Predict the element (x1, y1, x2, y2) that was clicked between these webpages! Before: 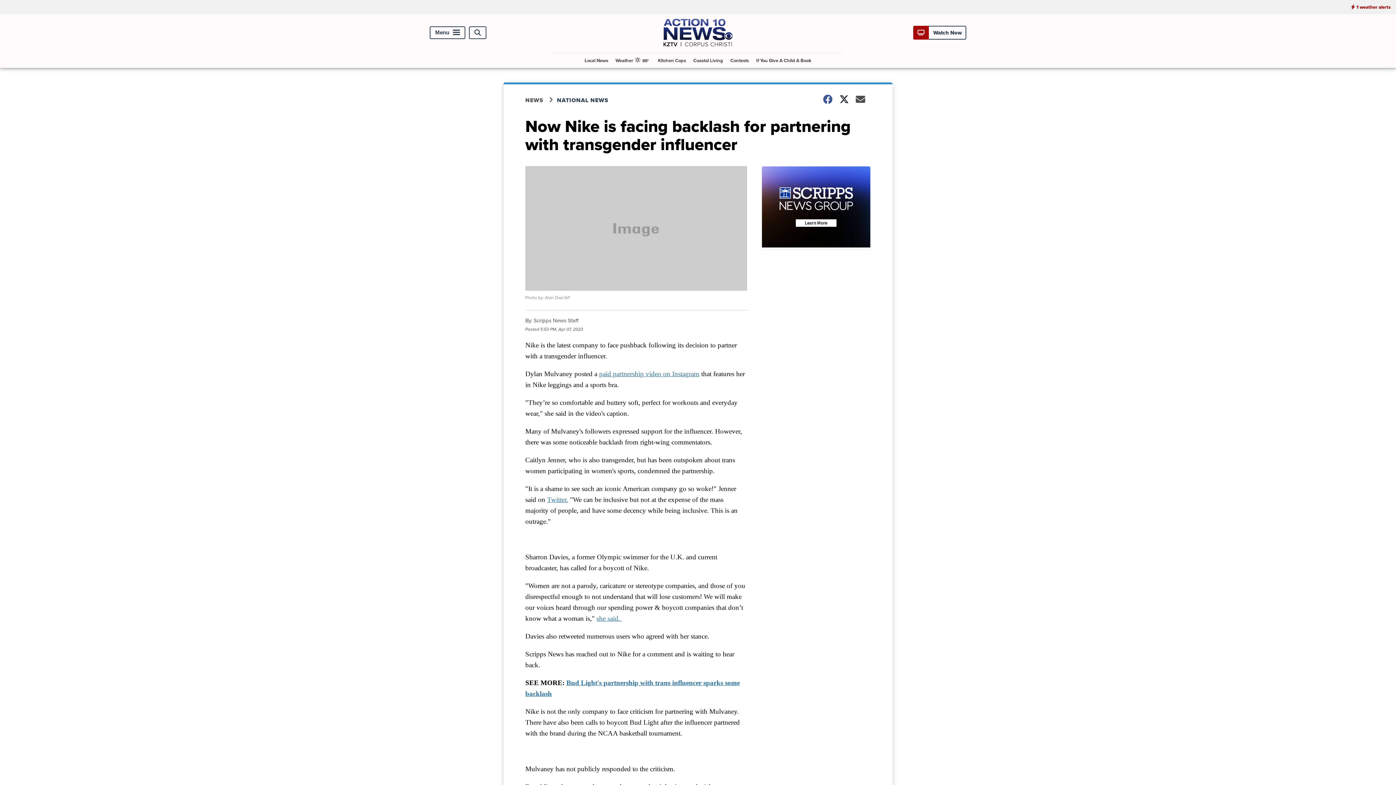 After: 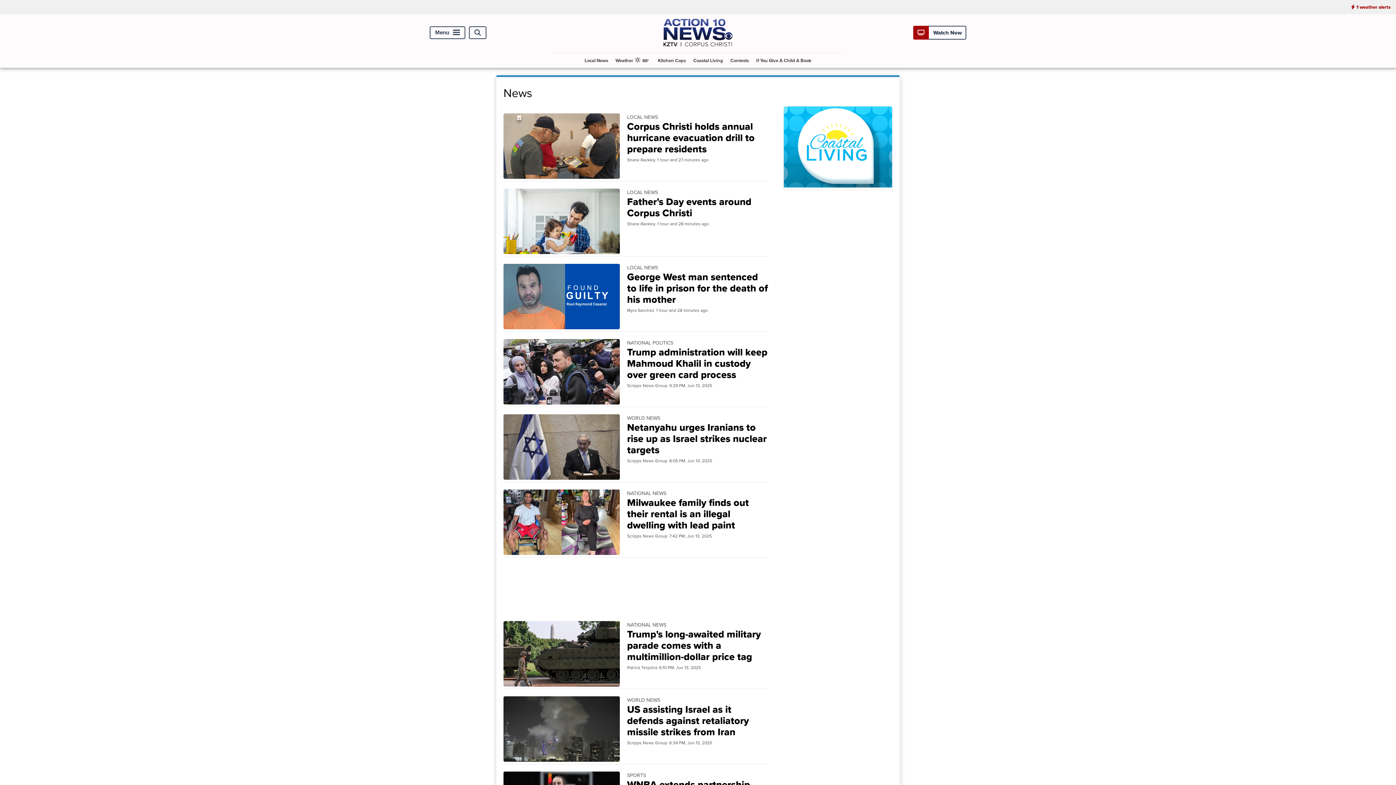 Action: label: NEWS bbox: (525, 95, 557, 104)